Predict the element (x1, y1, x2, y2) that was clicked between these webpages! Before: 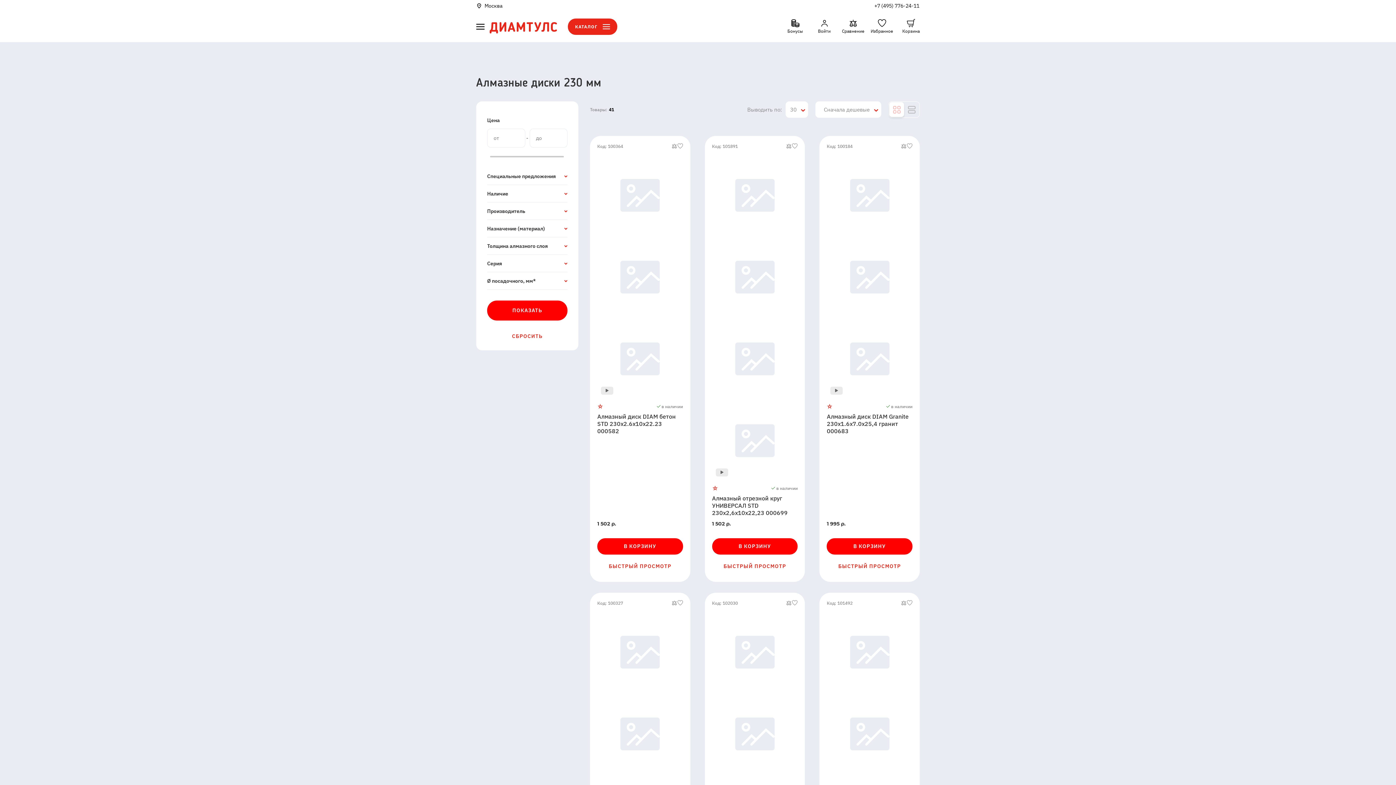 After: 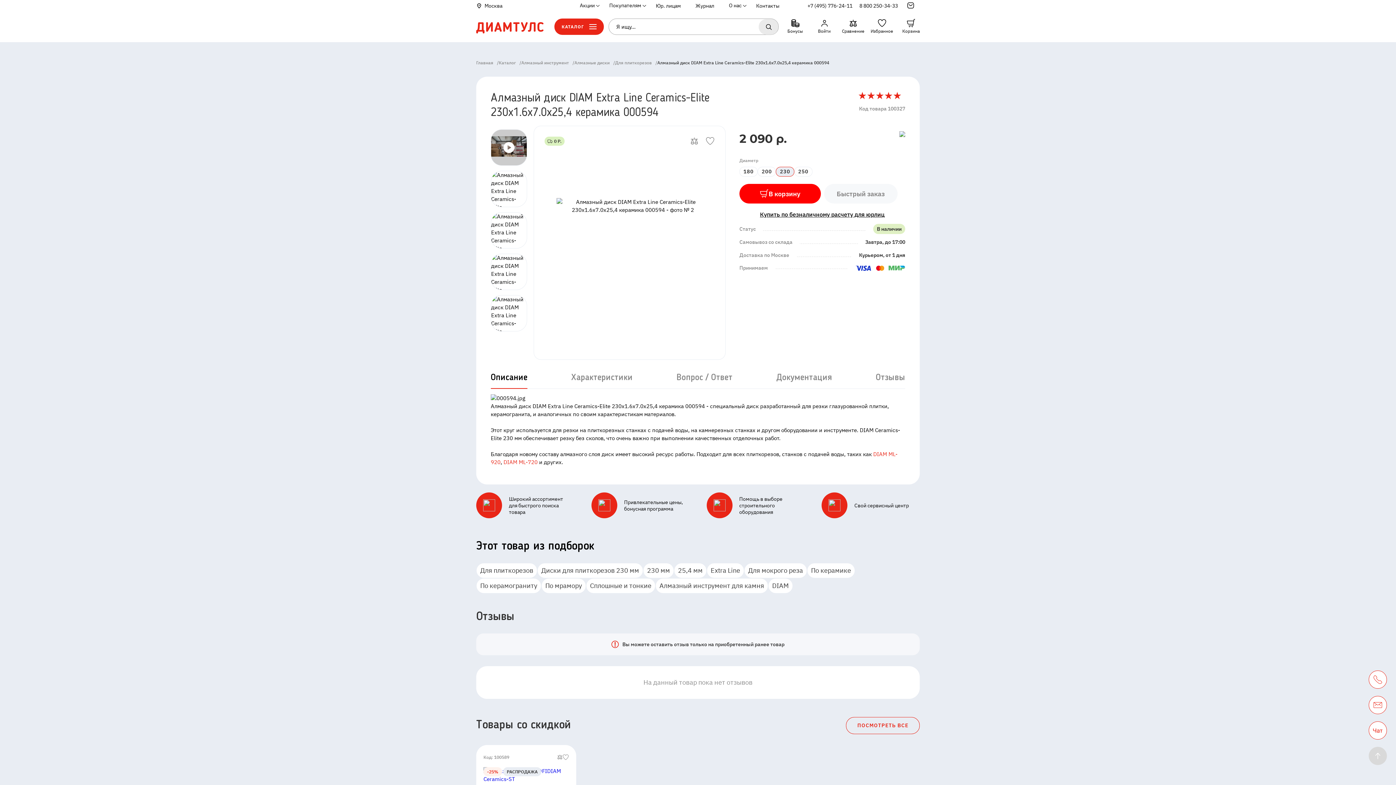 Action: bbox: (597, 611, 683, 693)